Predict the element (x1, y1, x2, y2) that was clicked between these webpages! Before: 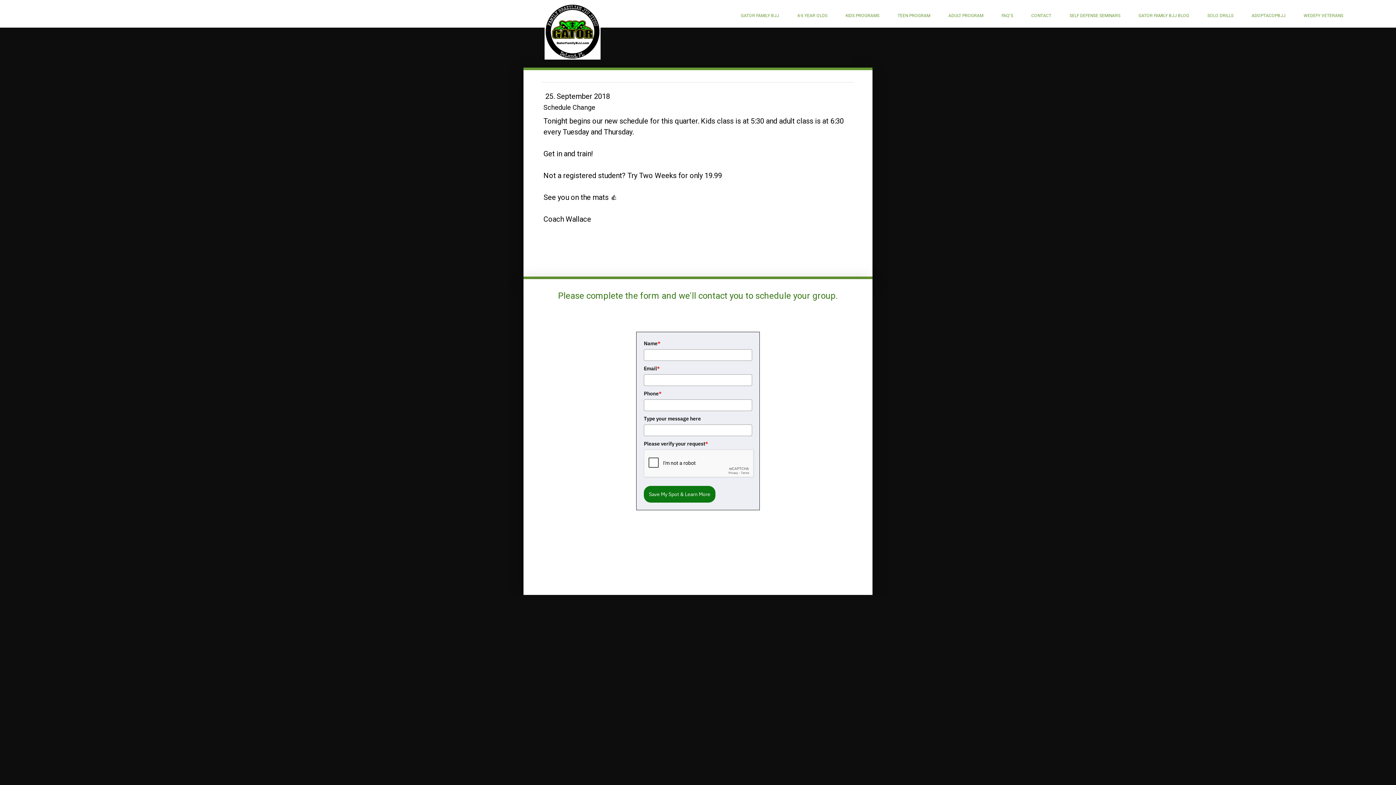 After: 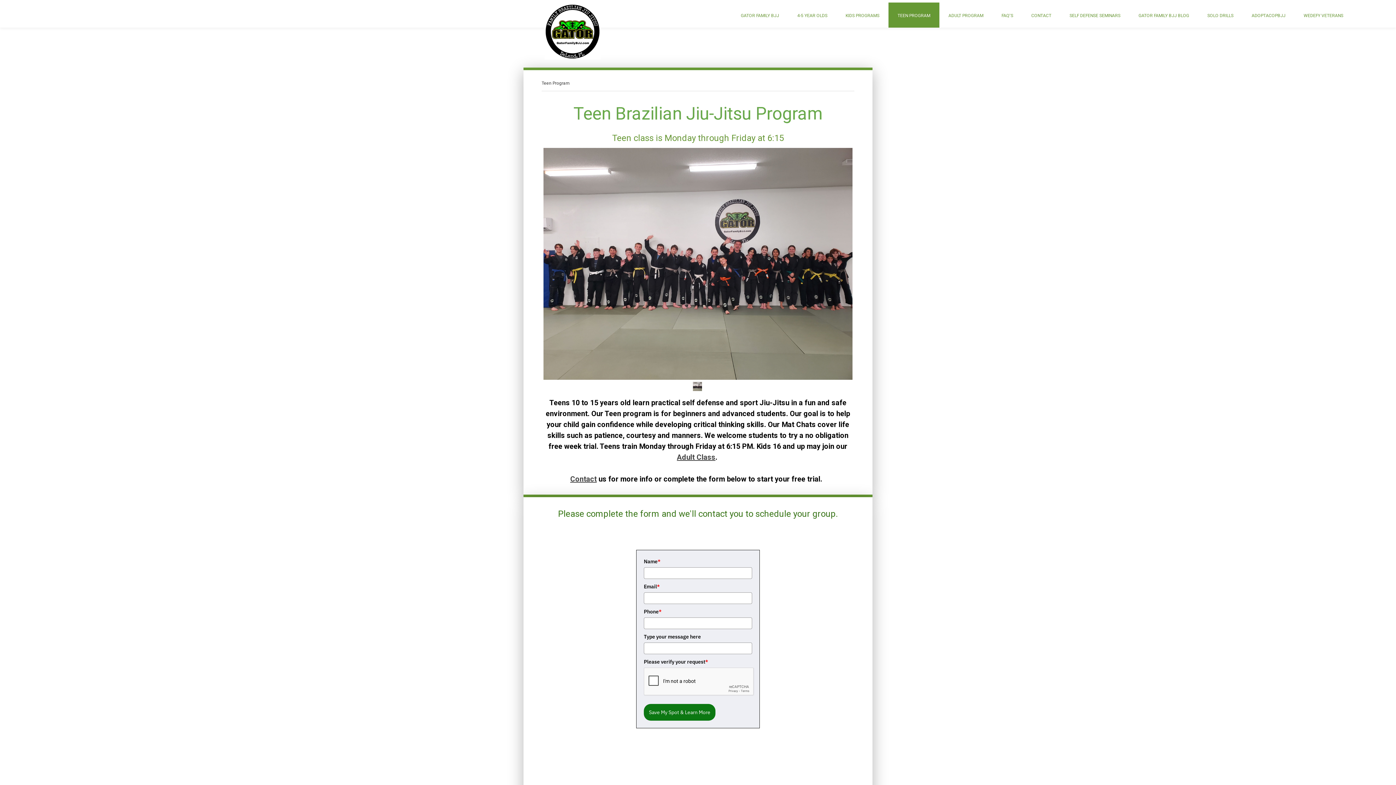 Action: label: TEEN PROGRAM bbox: (888, 0, 939, 27)